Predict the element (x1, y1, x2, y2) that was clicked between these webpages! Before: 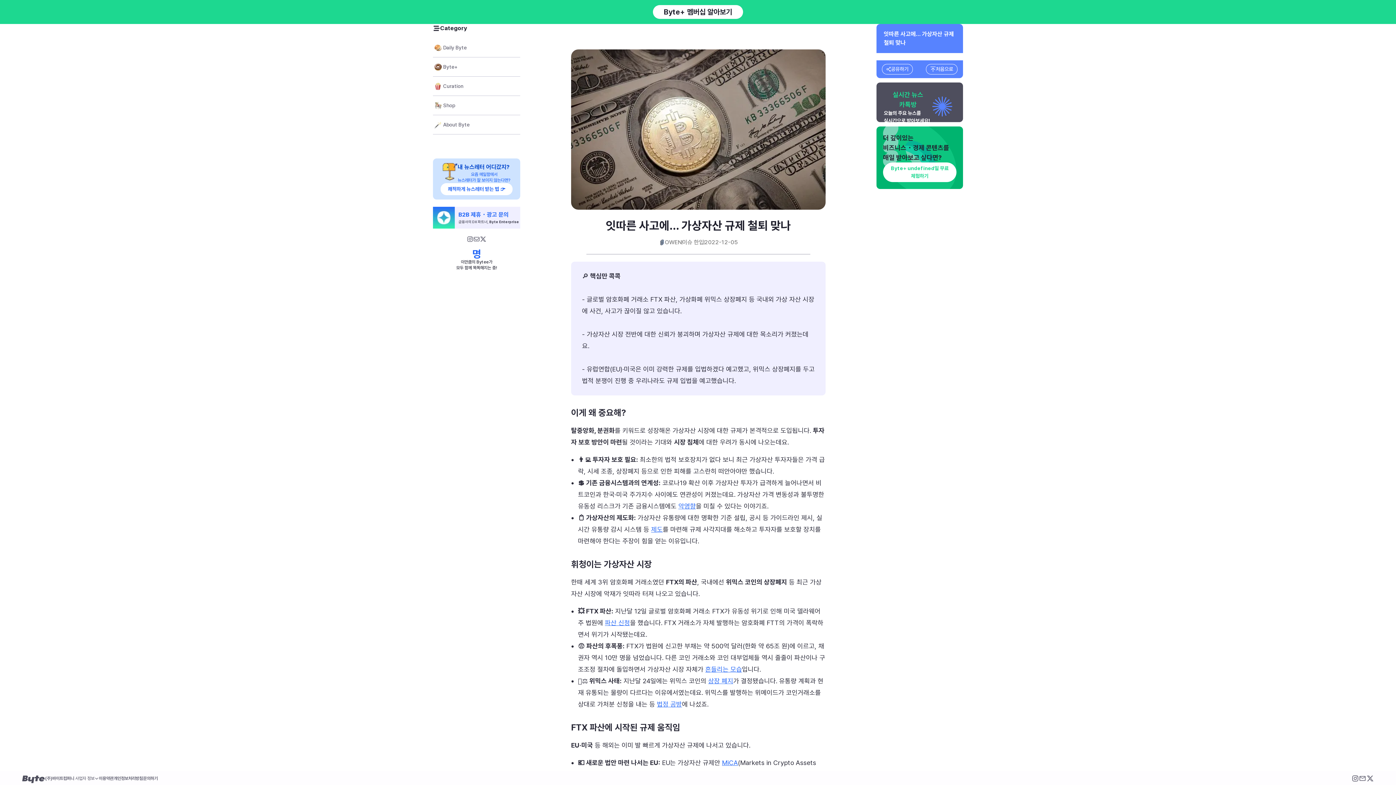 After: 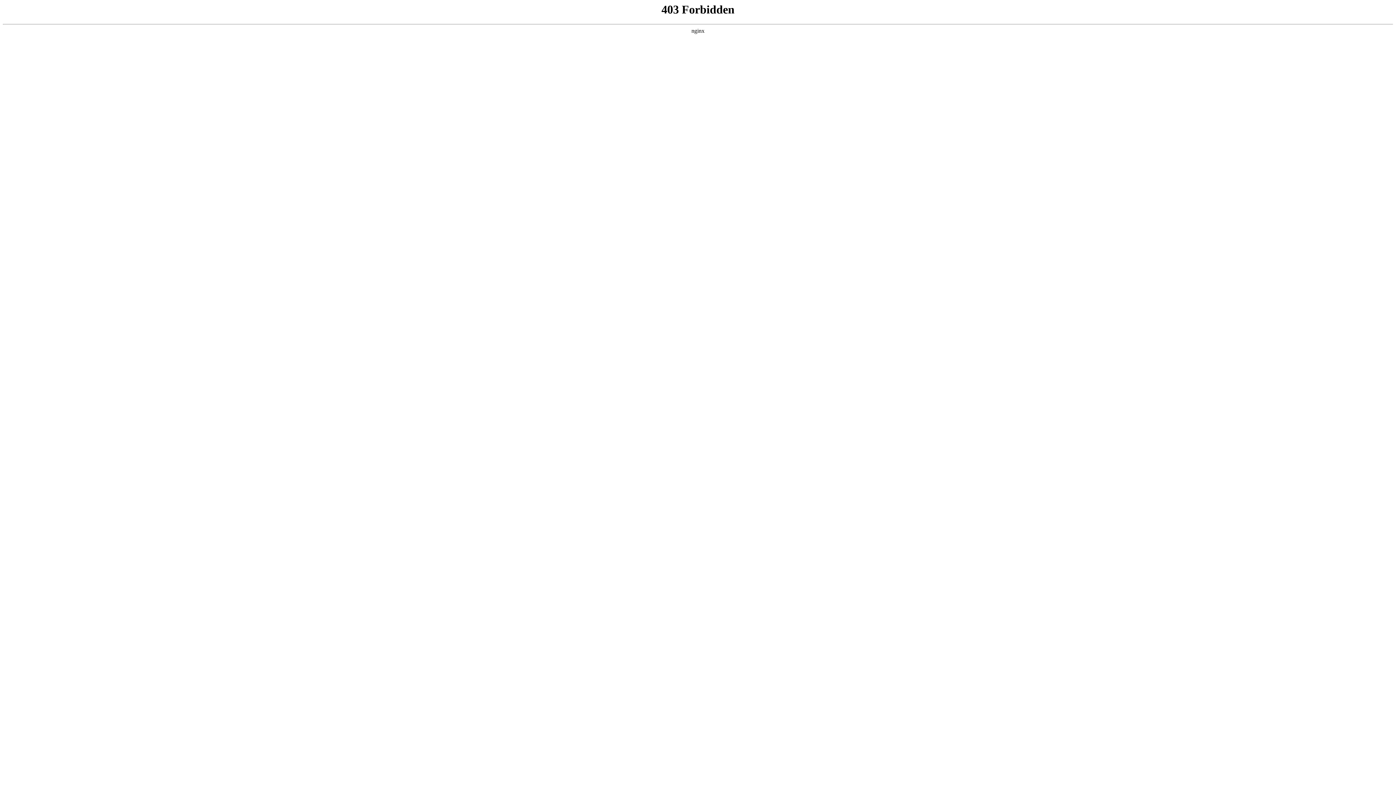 Action: bbox: (657, 700, 682, 708) label: 법정 공방